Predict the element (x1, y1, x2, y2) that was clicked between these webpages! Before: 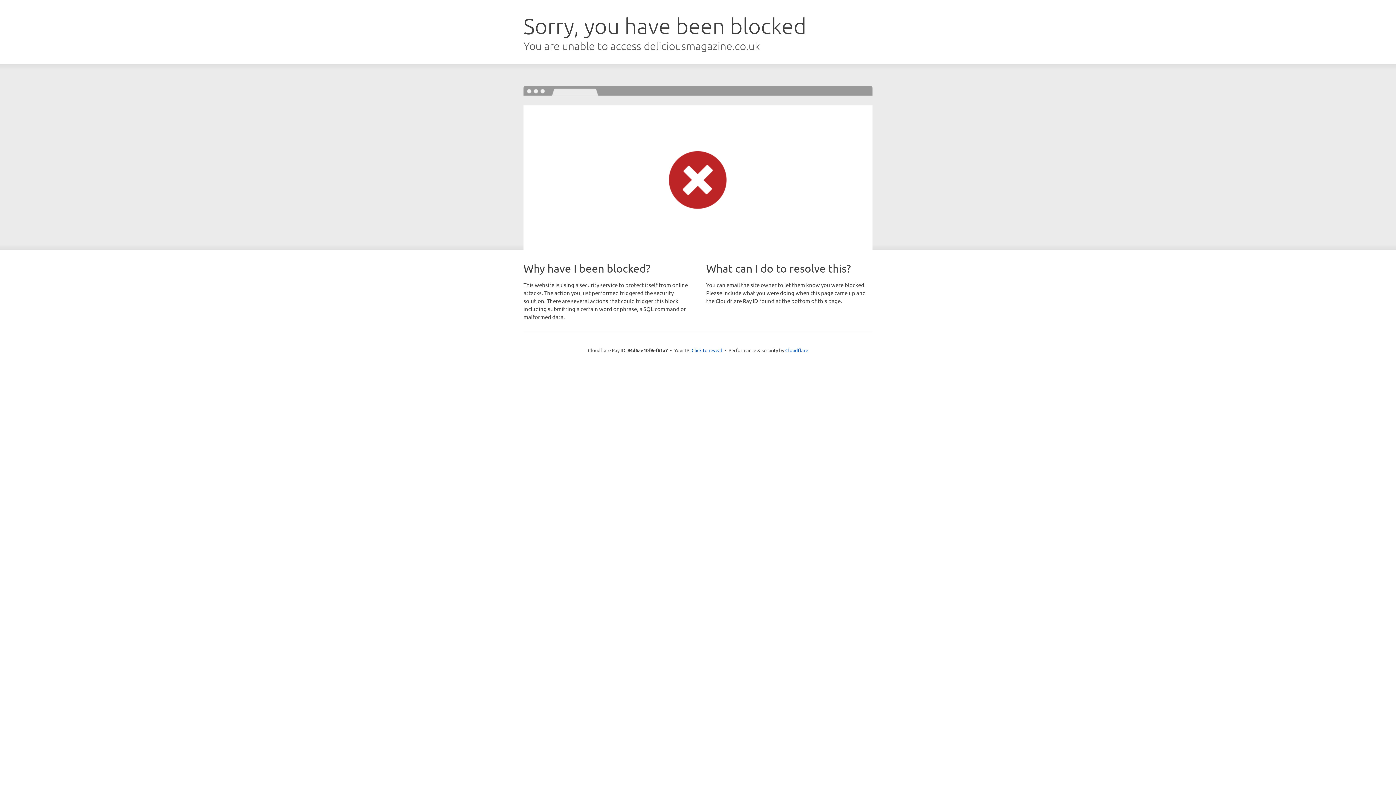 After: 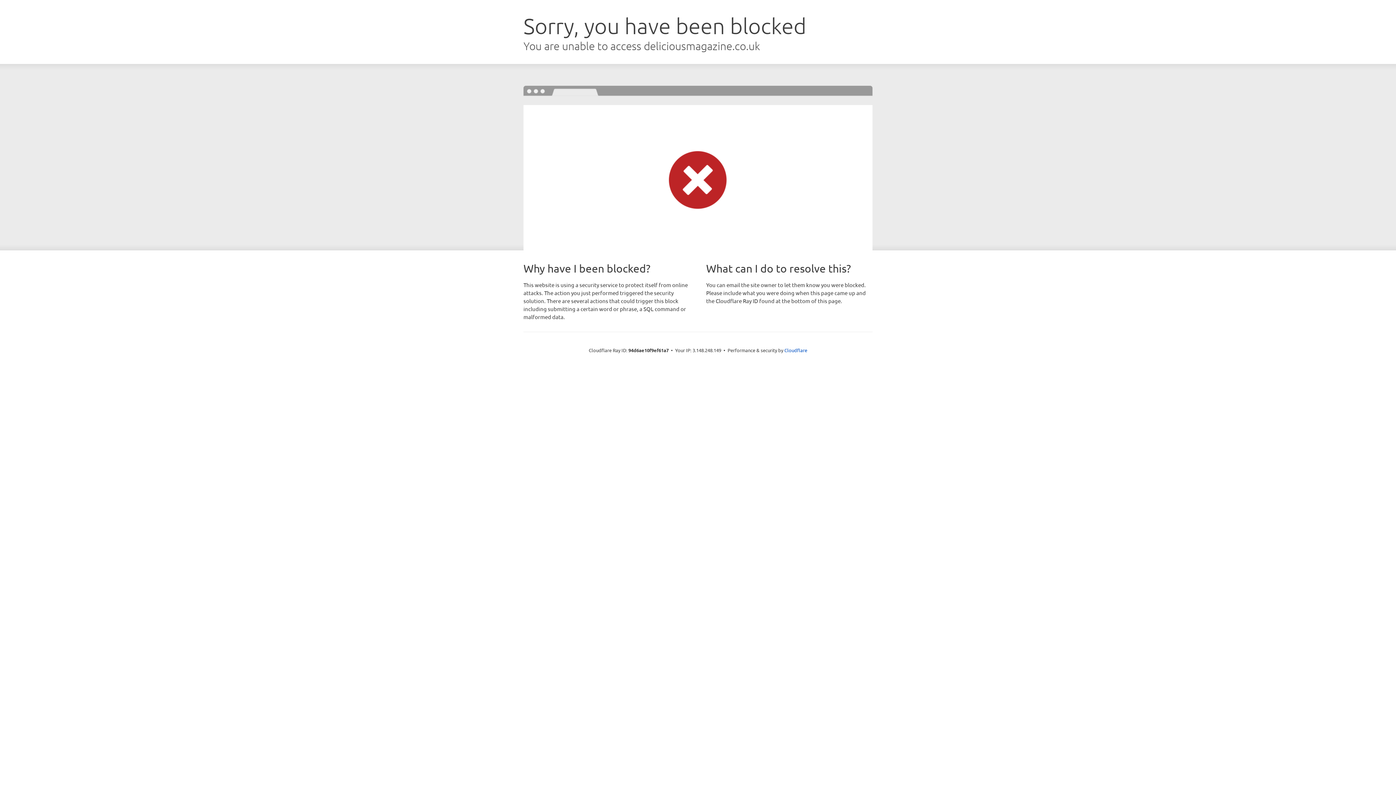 Action: label: Click to reveal bbox: (691, 346, 722, 353)